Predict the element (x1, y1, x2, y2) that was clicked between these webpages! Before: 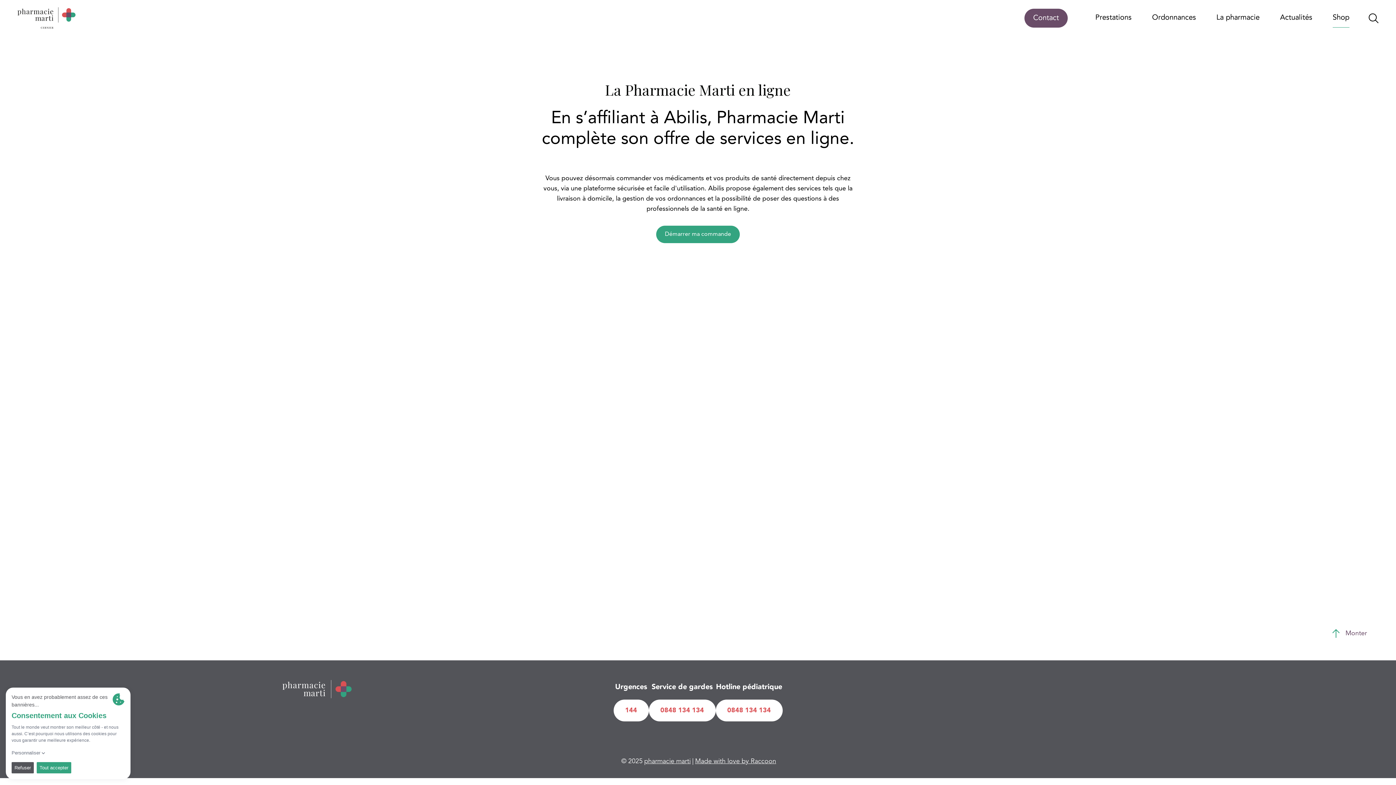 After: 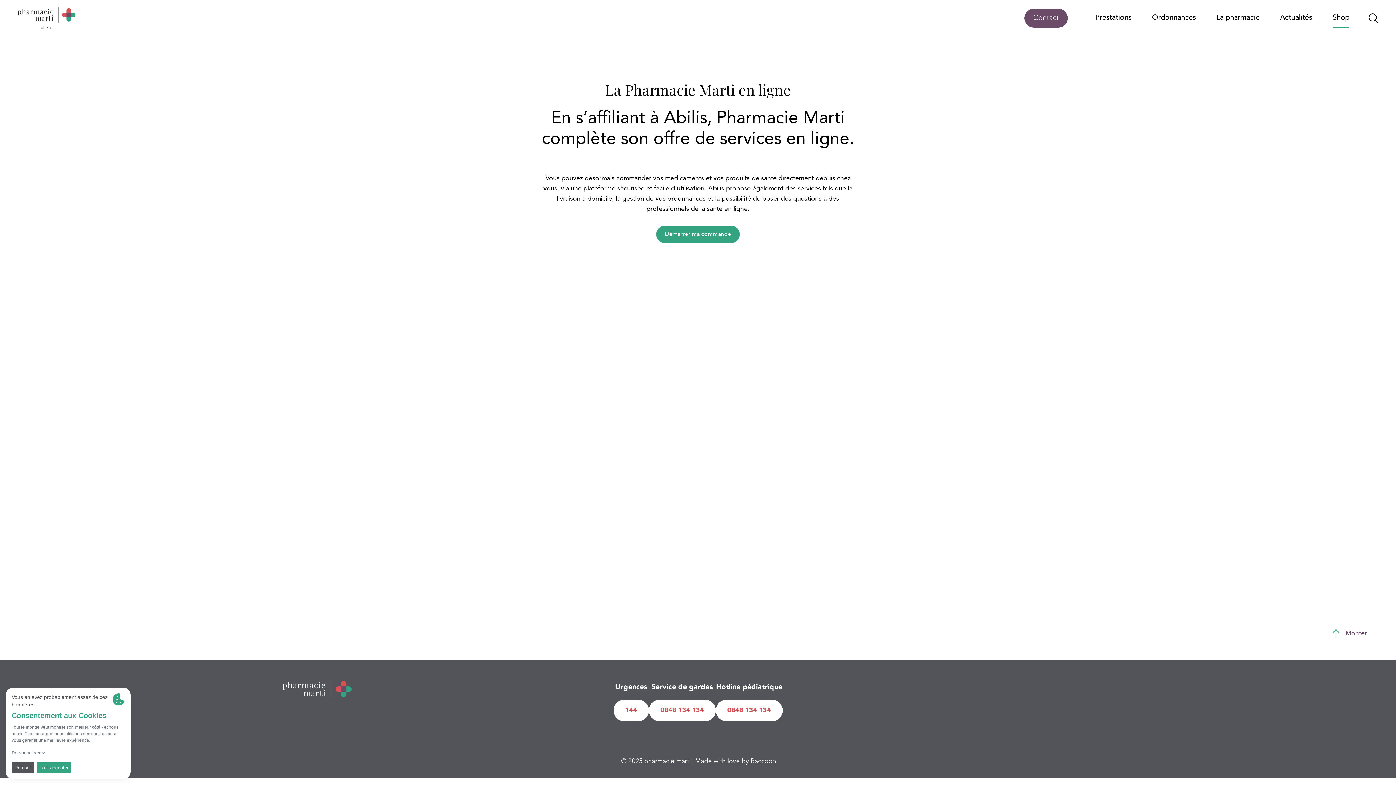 Action: bbox: (695, 756, 776, 766) label: Made with love by Raccoon